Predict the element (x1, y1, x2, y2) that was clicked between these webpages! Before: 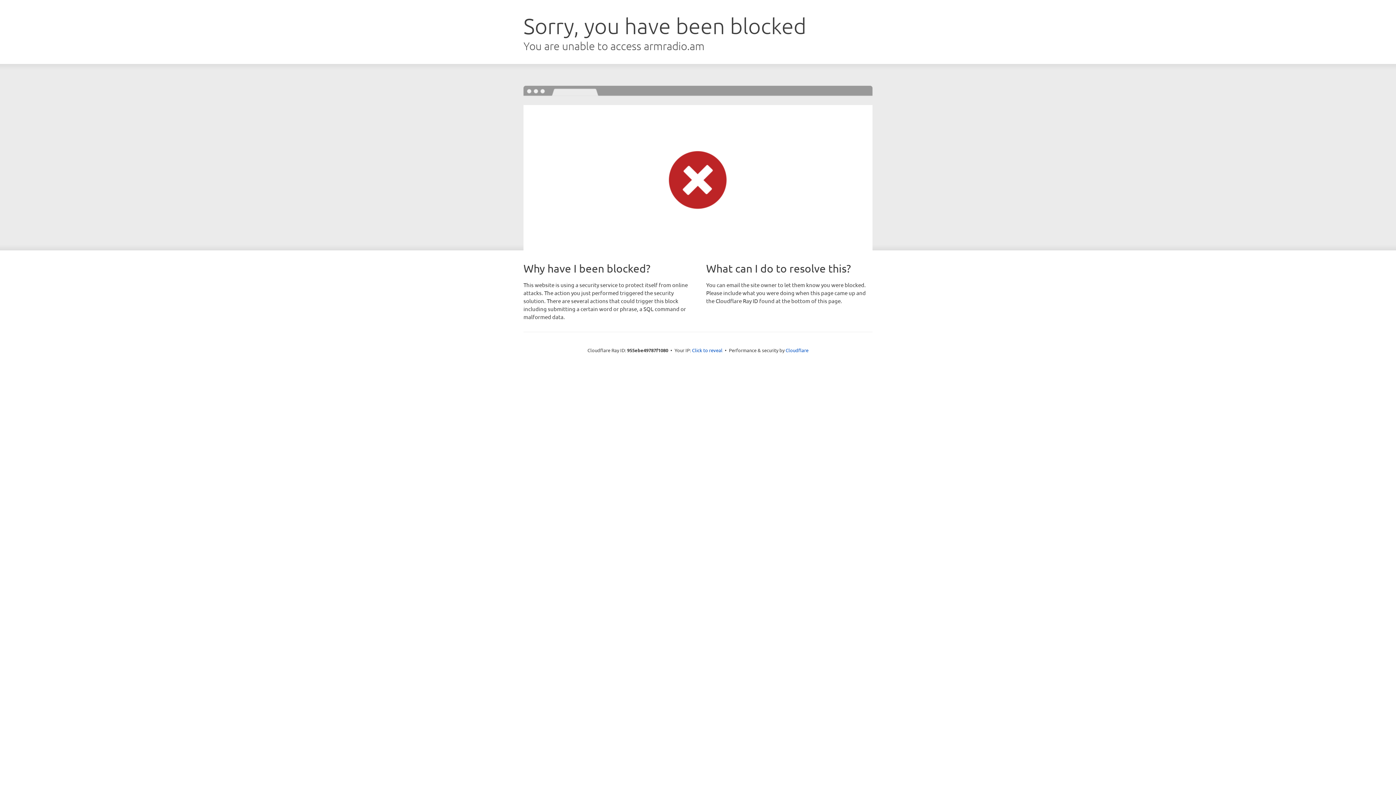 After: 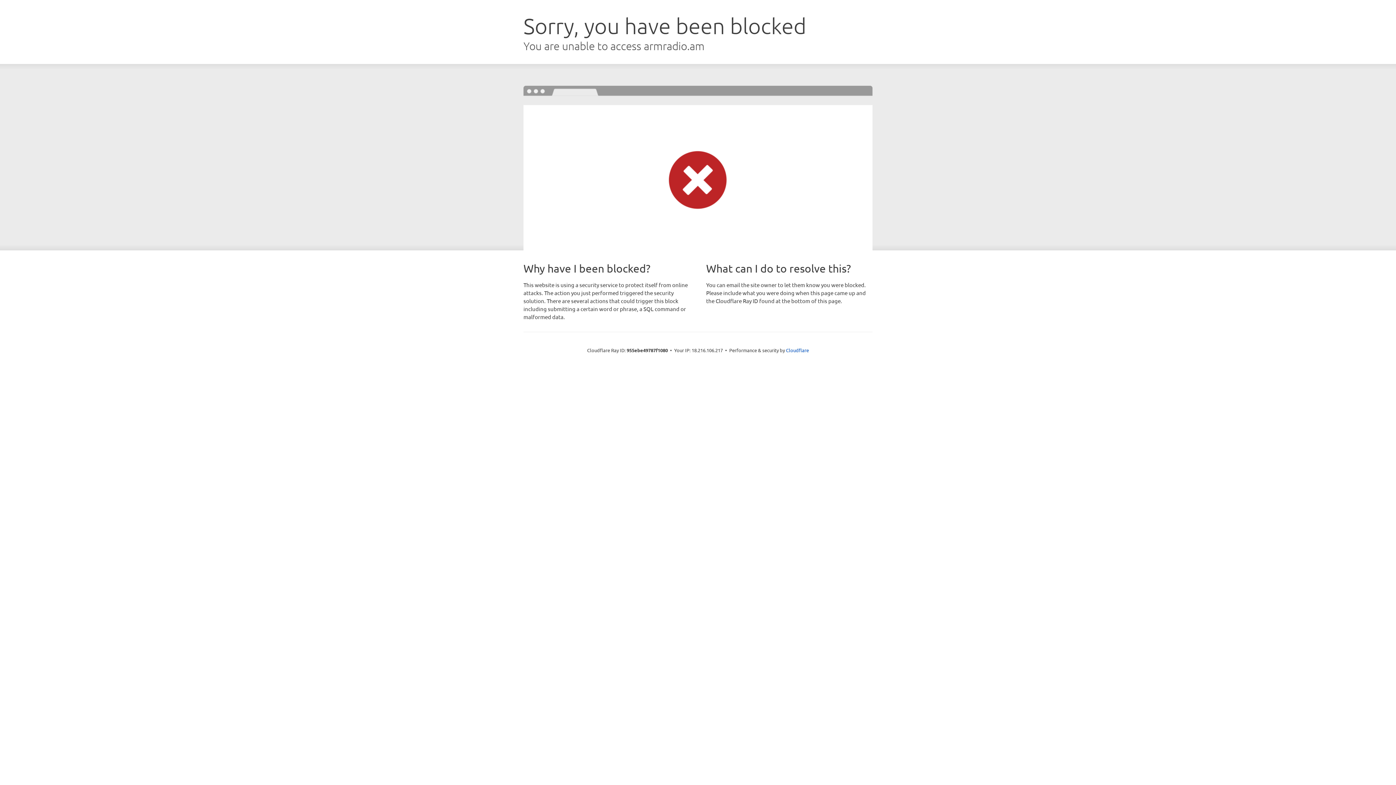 Action: label: Click to reveal bbox: (692, 346, 722, 353)